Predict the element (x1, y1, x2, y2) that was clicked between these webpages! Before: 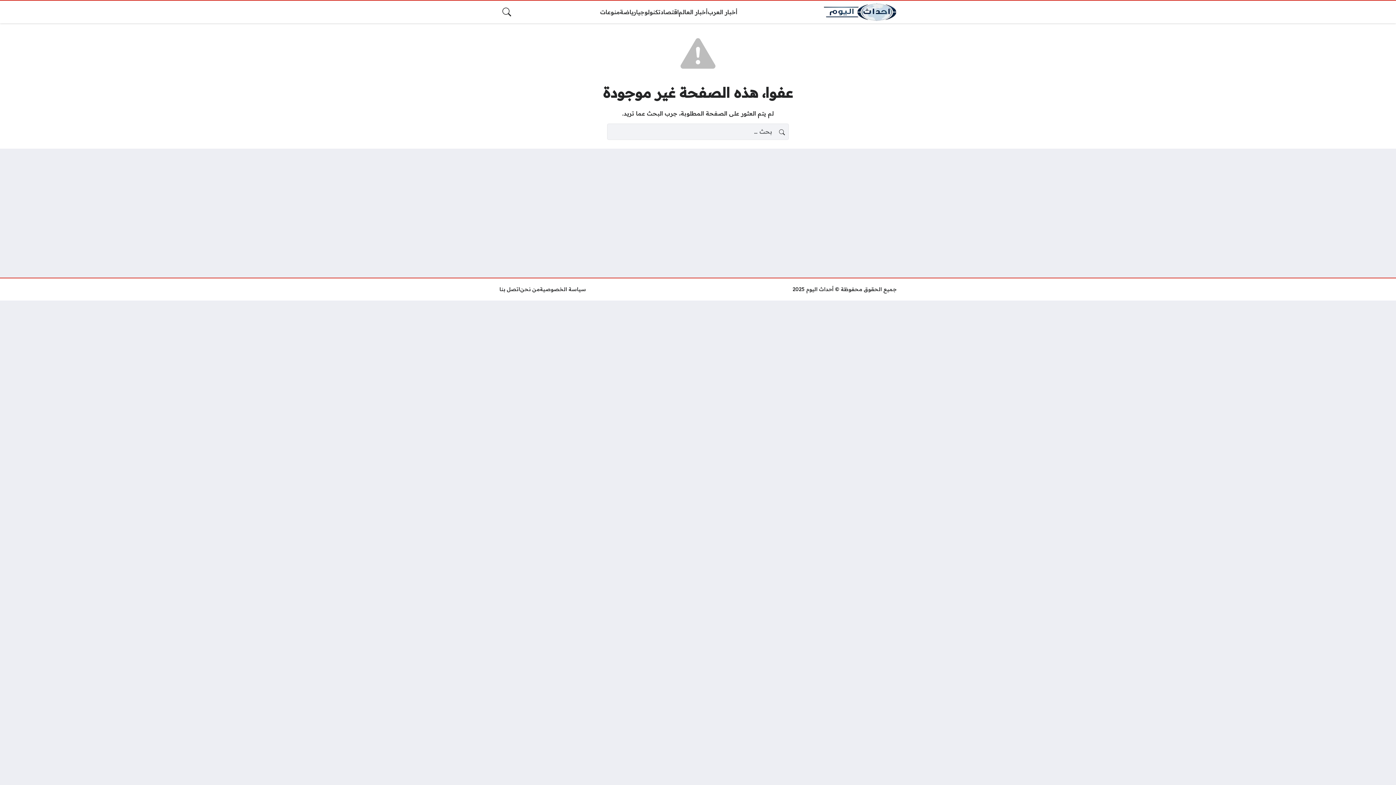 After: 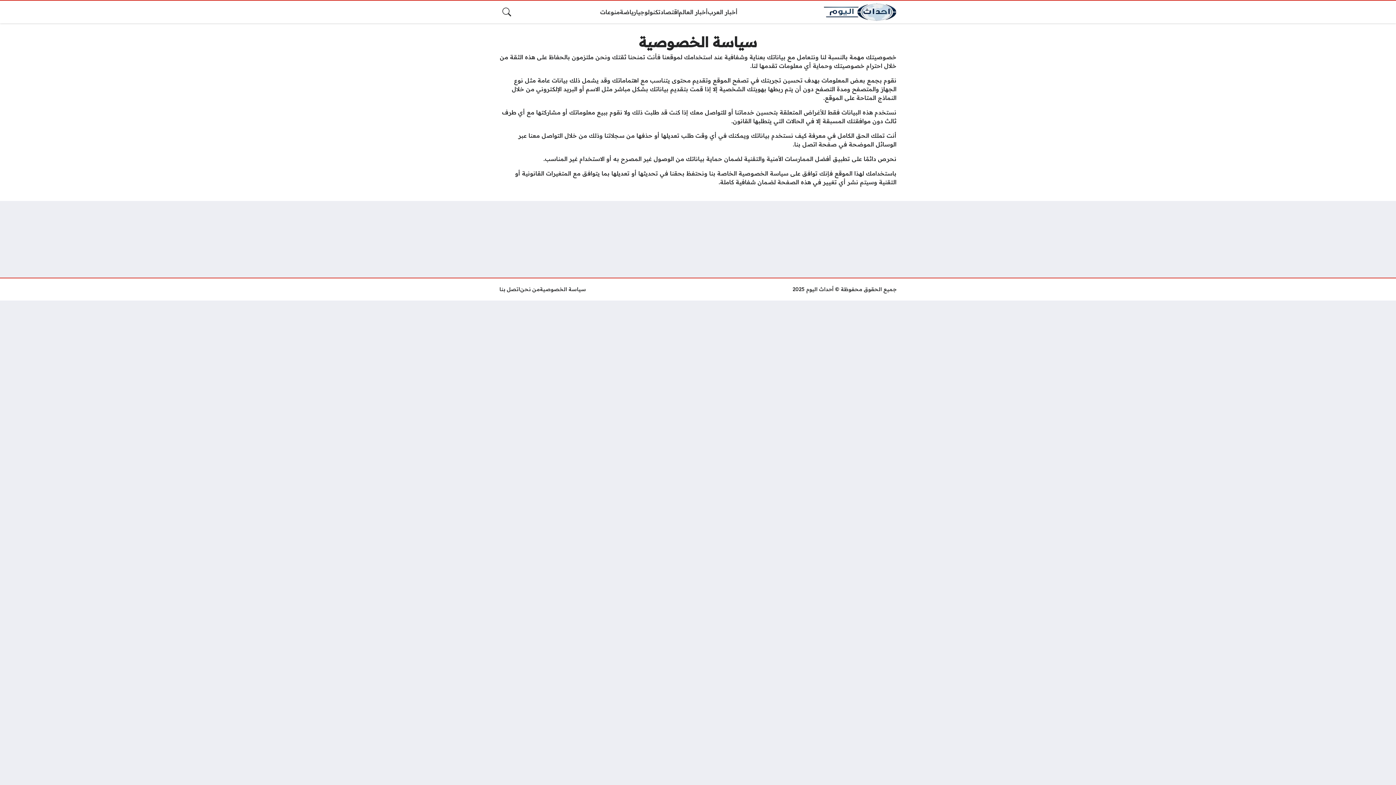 Action: label: سياسة الخصوصية bbox: (540, 285, 586, 293)